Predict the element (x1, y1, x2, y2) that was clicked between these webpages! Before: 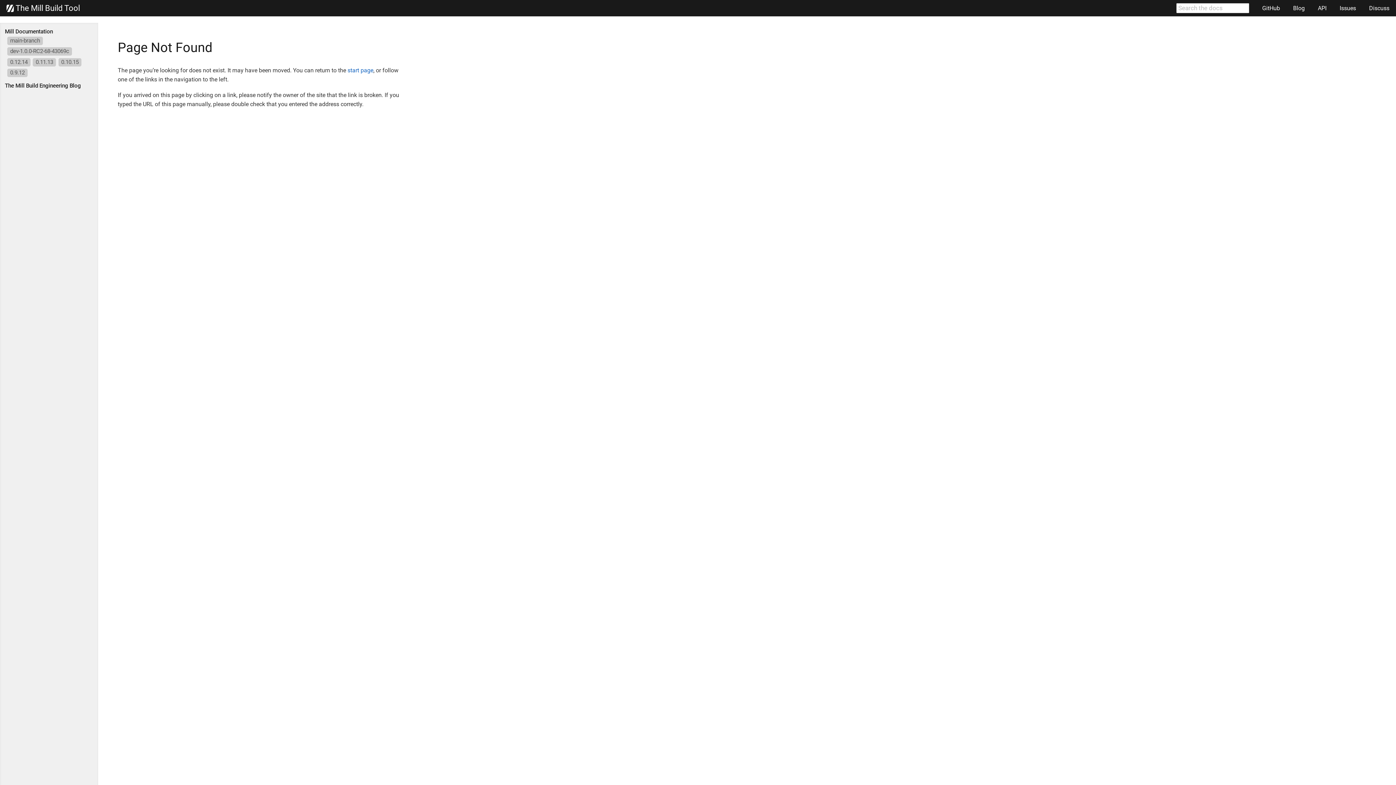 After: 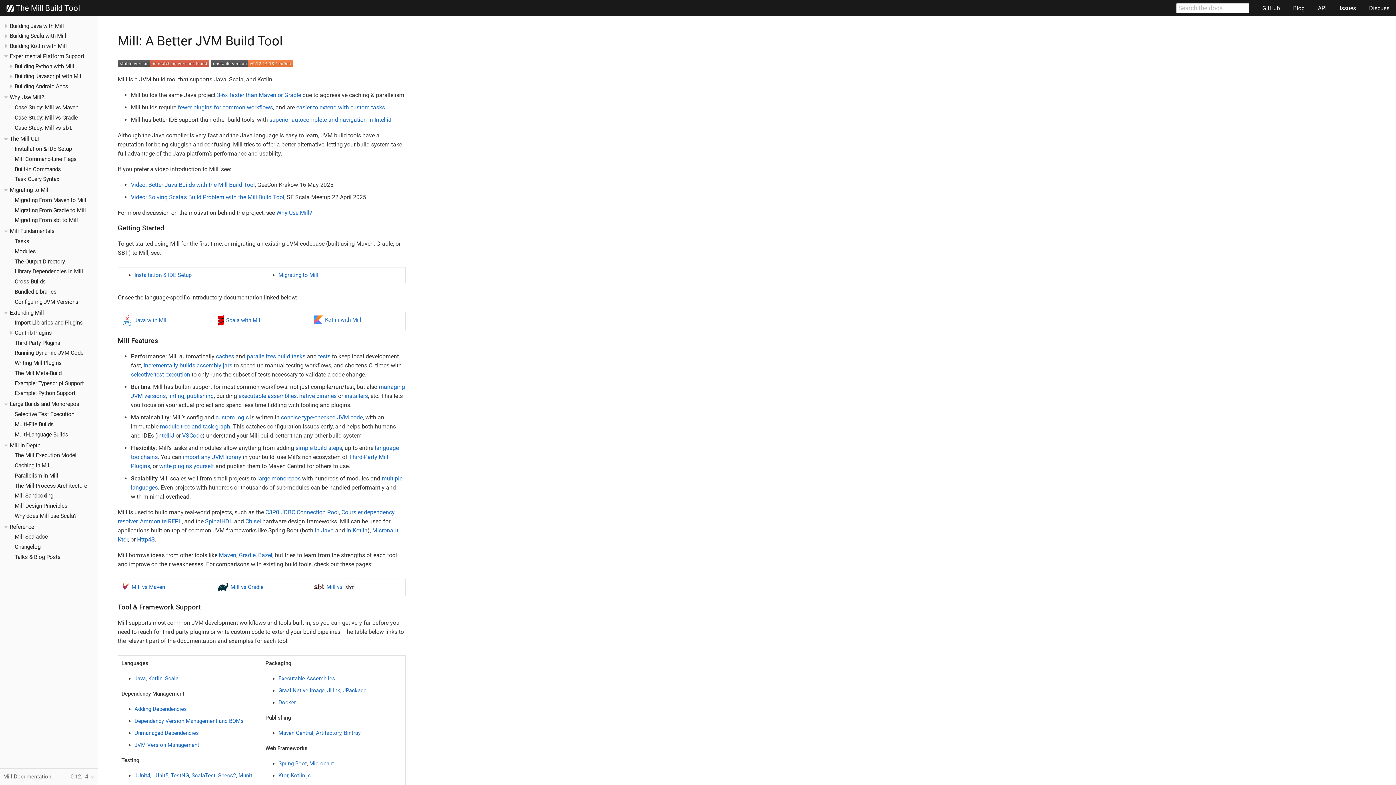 Action: label:  The Mill Build Tool bbox: (6, 4, 80, 12)